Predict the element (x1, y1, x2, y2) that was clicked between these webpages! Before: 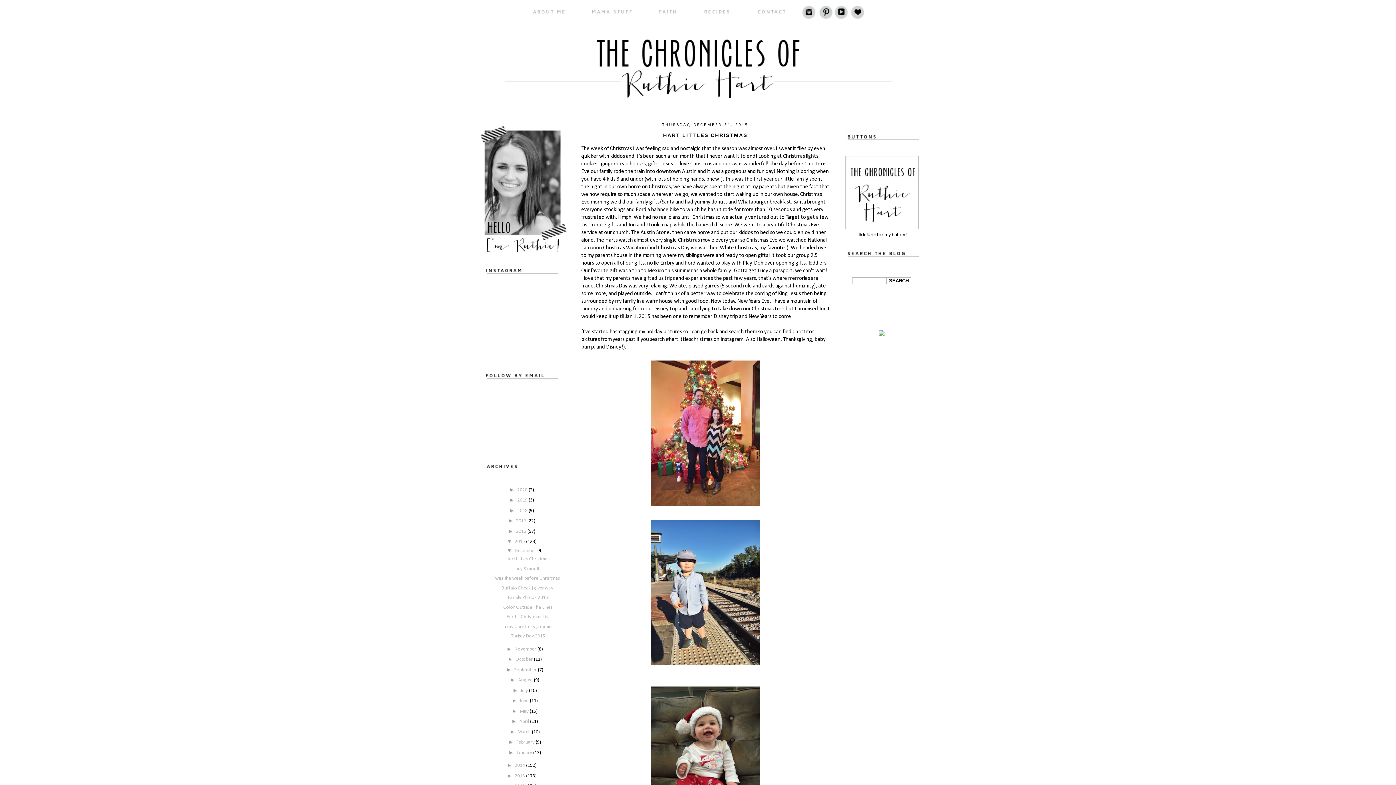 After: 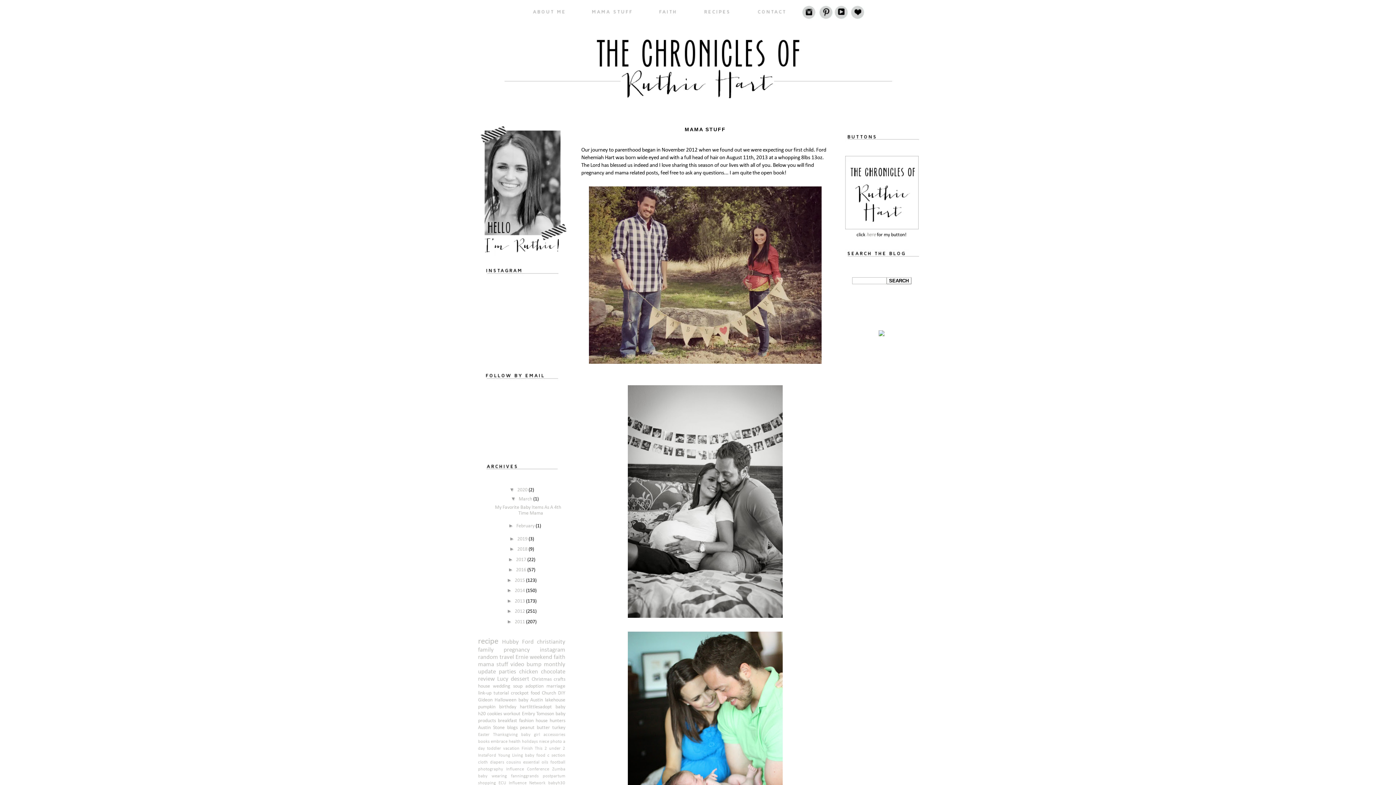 Action: bbox: (578, 16, 646, 21)